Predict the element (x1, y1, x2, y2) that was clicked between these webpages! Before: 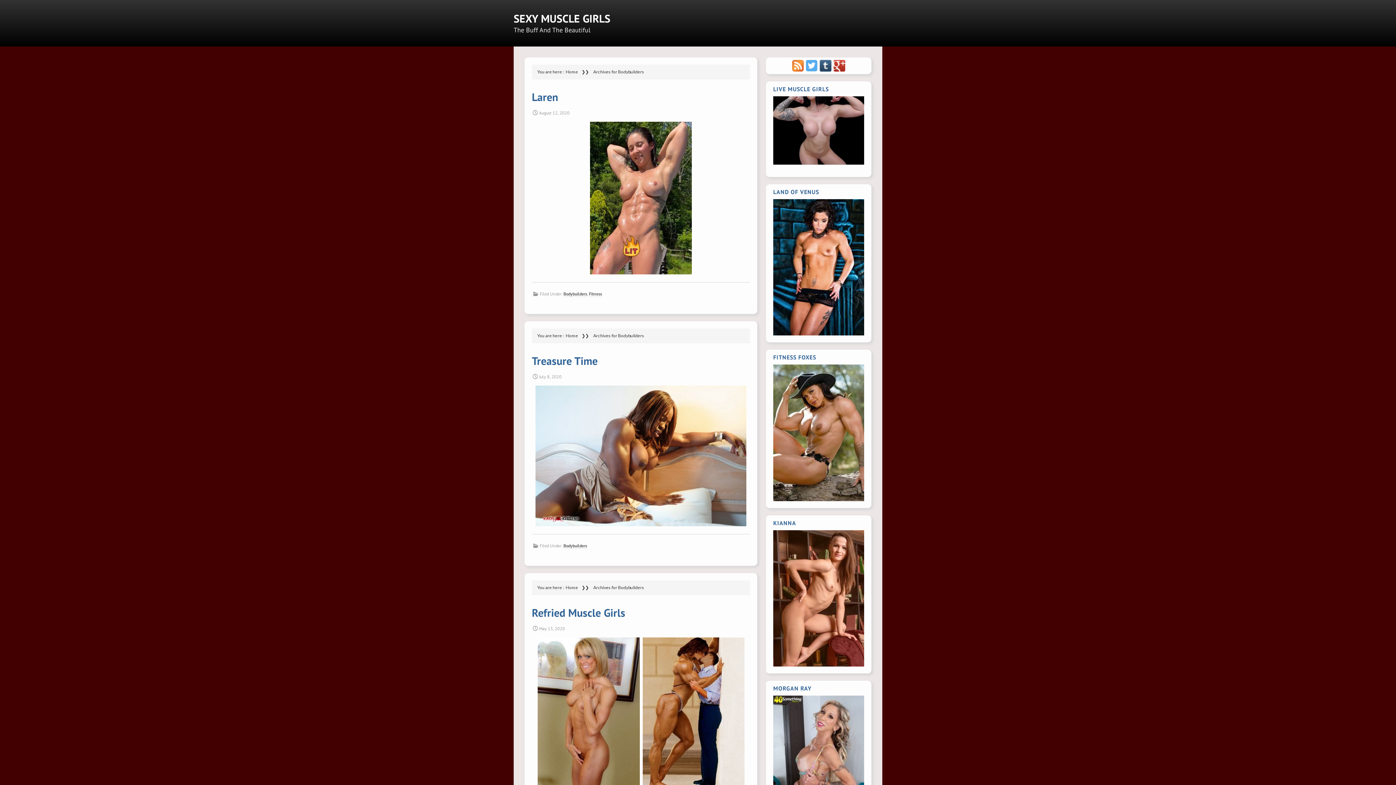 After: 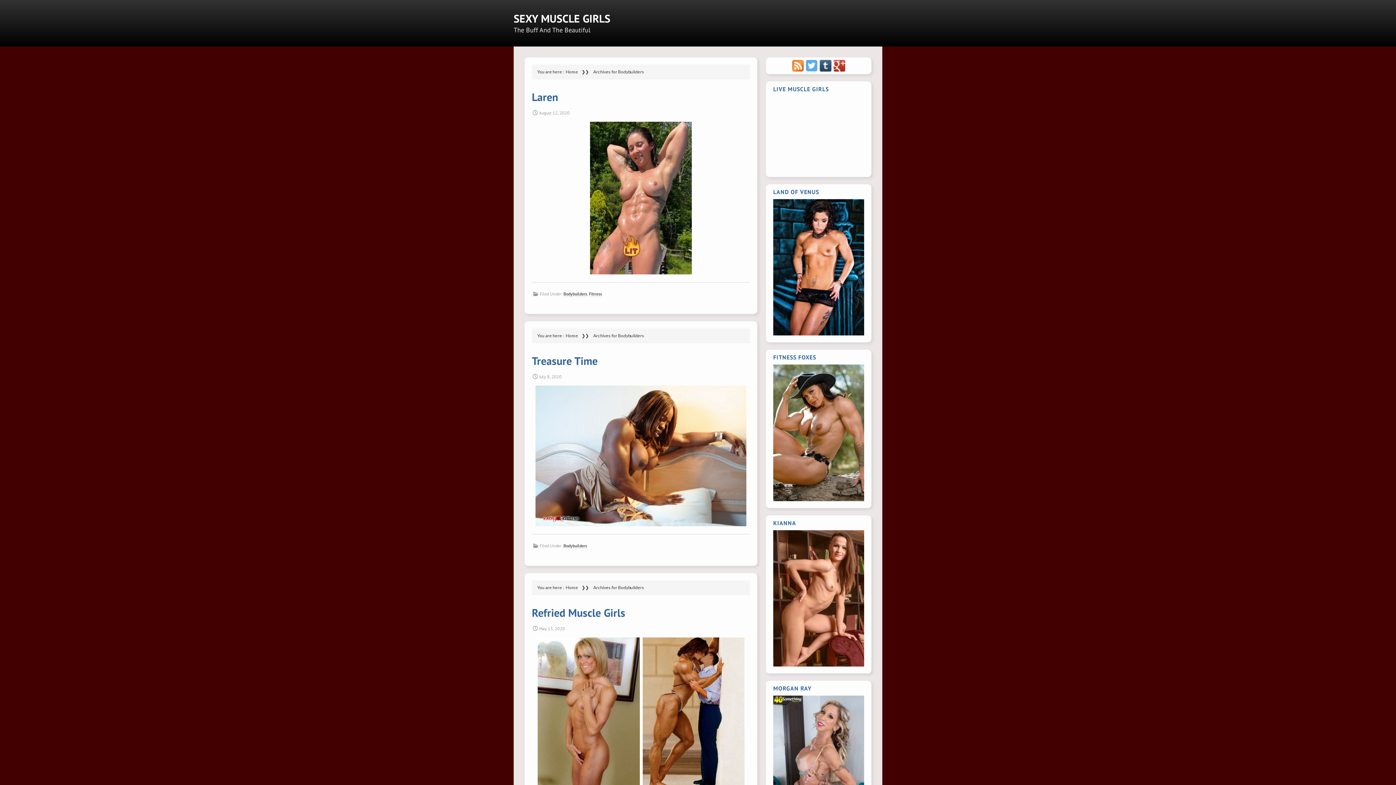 Action: bbox: (773, 659, 864, 666)